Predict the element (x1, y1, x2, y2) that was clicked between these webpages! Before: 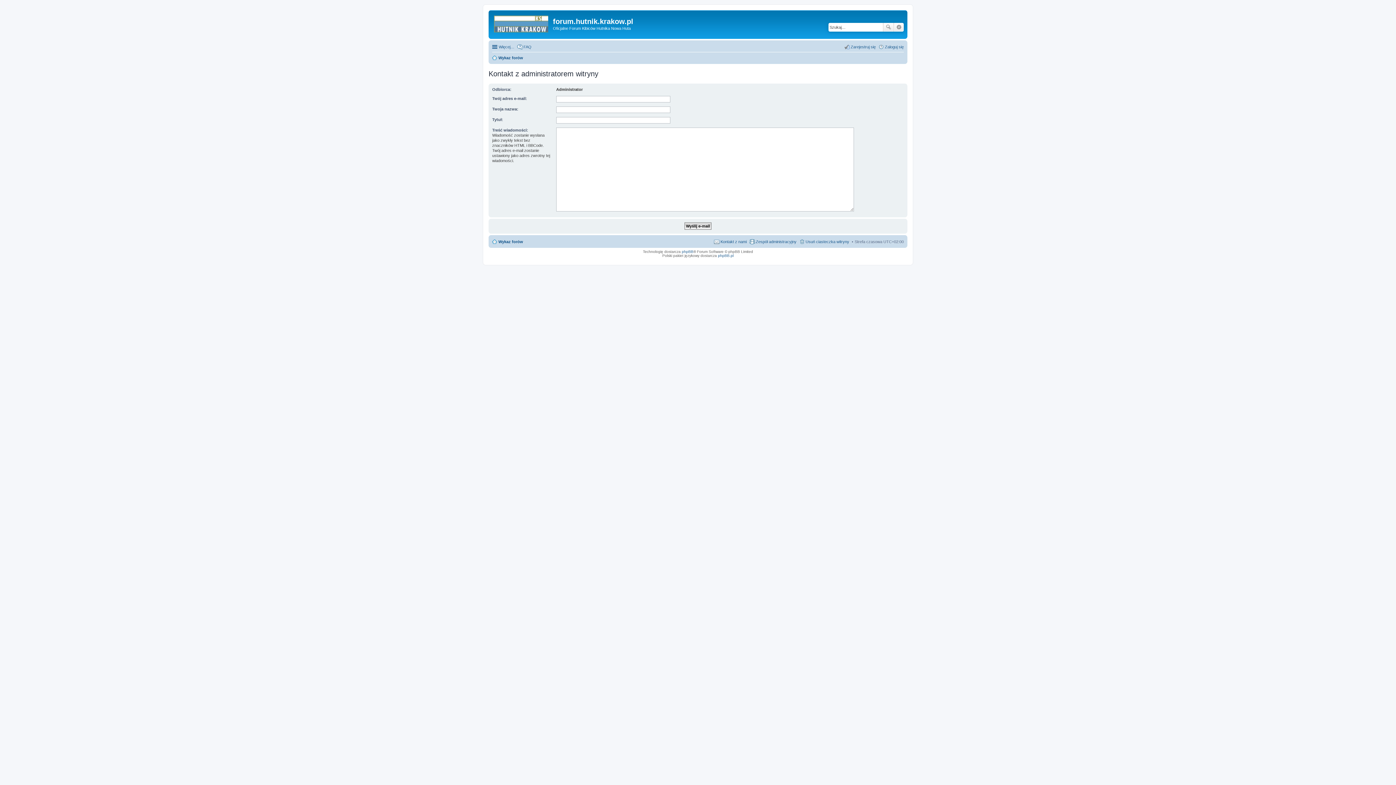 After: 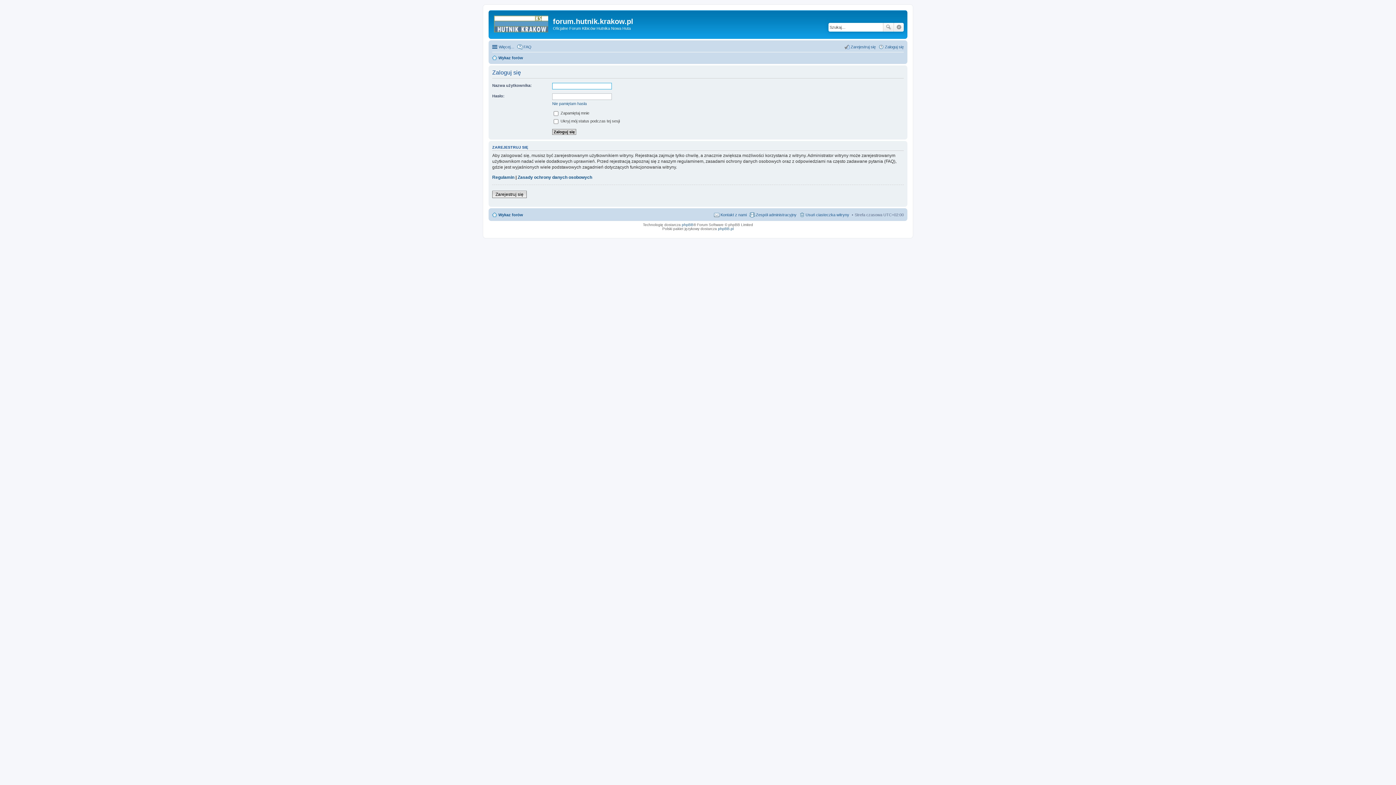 Action: label: Zaloguj się bbox: (878, 42, 904, 51)